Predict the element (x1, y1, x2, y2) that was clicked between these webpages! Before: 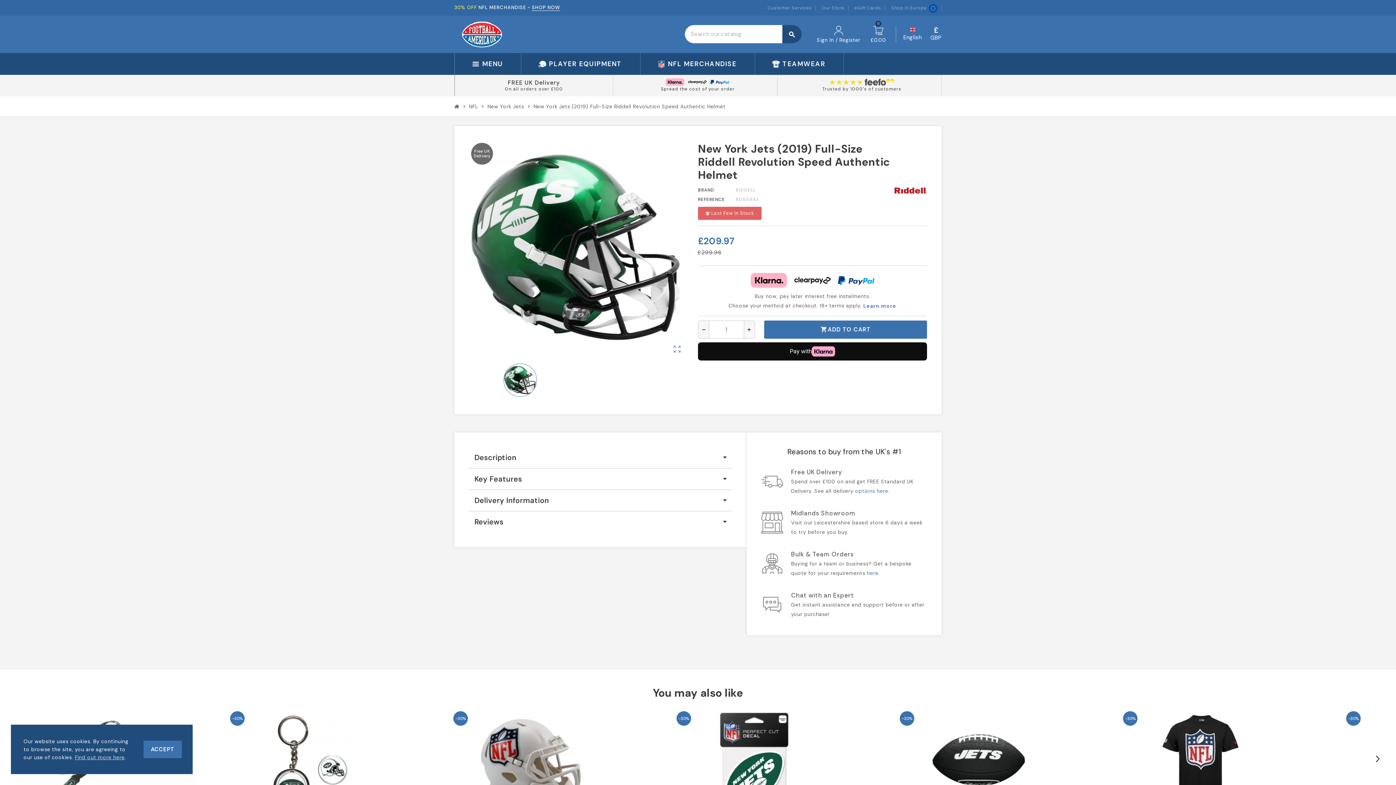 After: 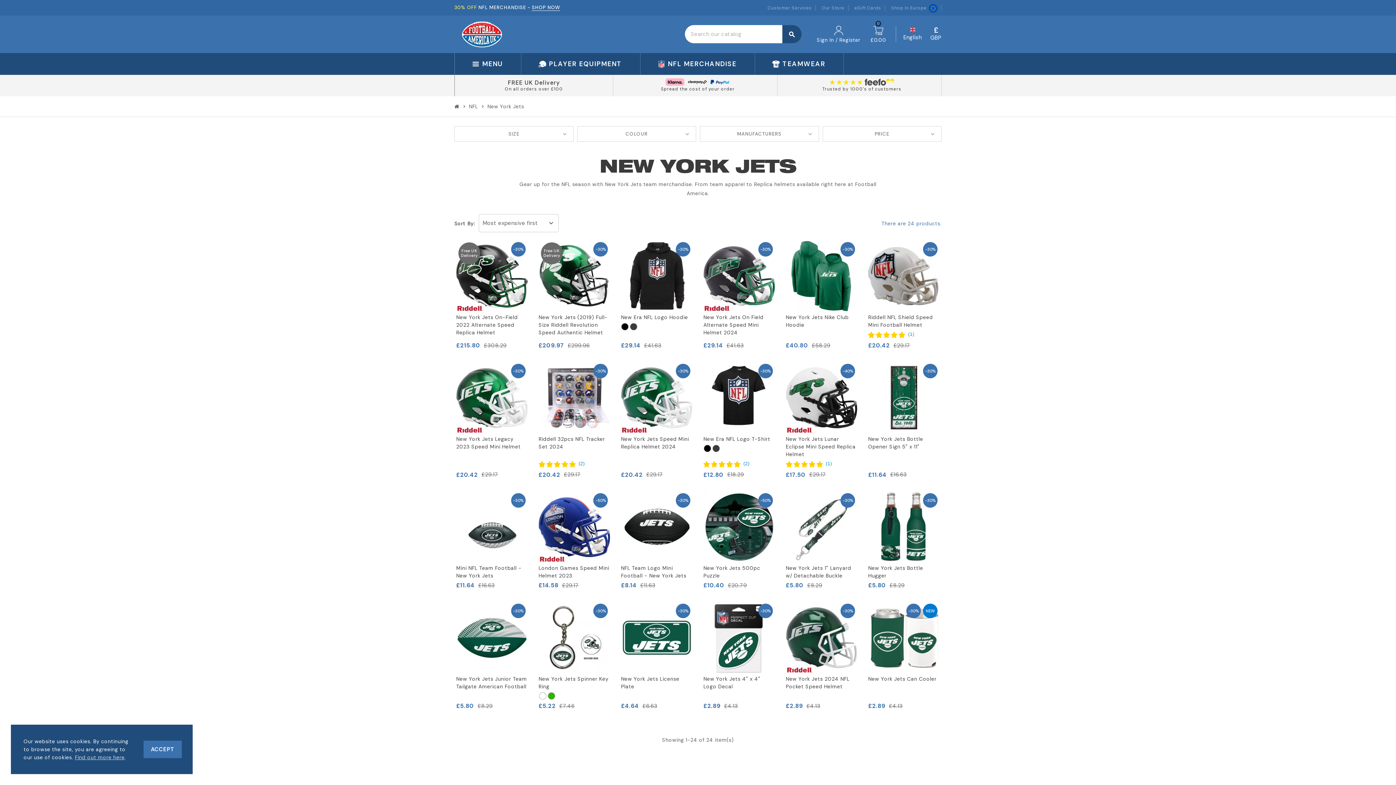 Action: bbox: (485, 100, 526, 113) label: New York Jets